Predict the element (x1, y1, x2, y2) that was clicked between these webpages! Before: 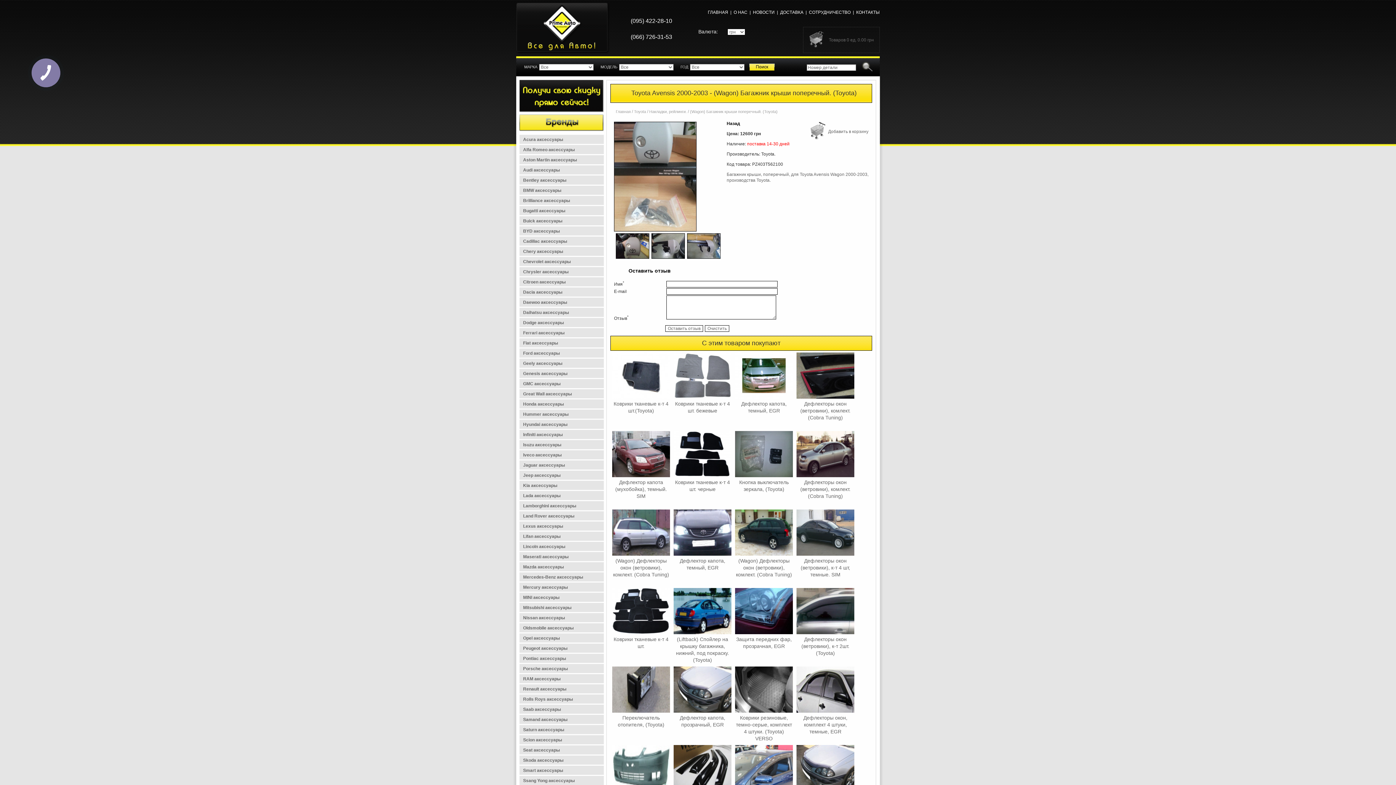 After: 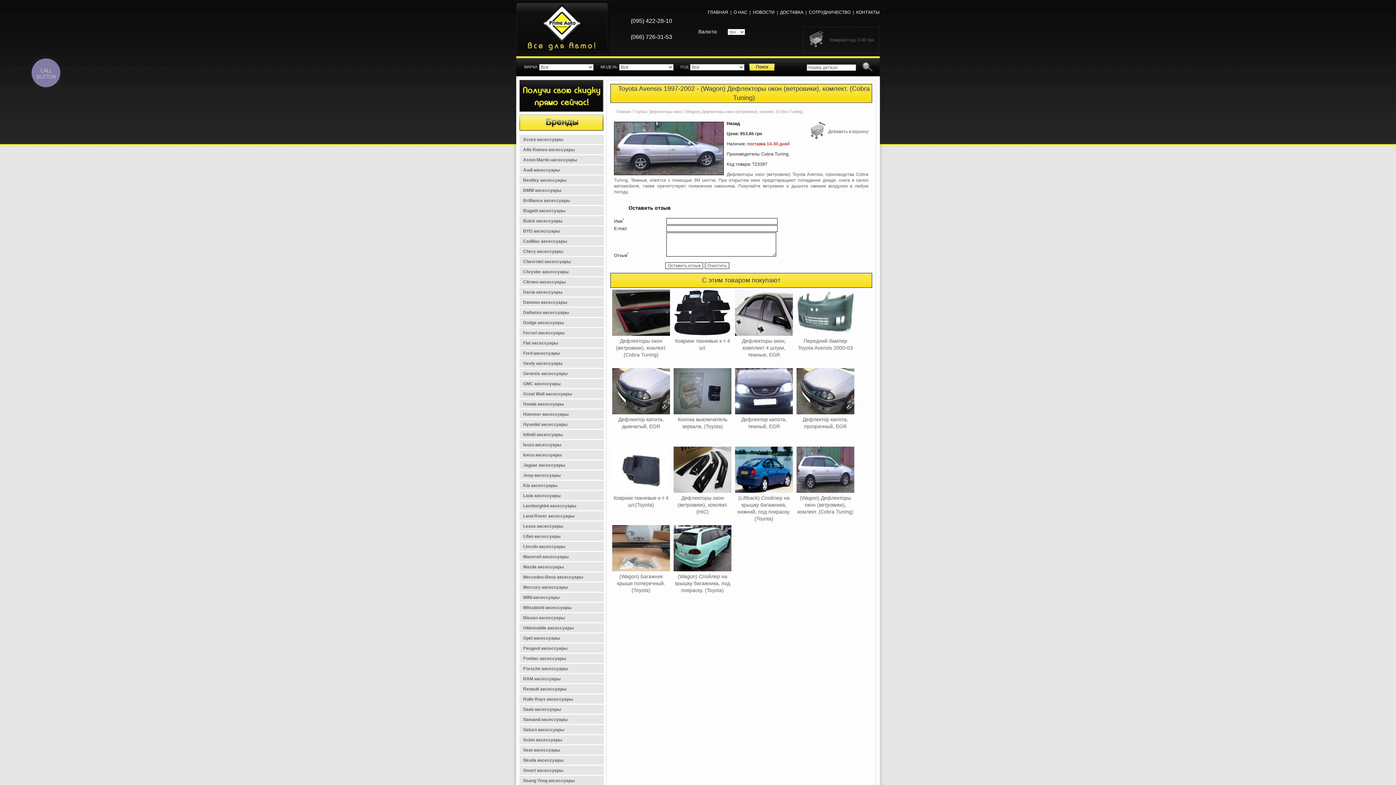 Action: bbox: (613, 558, 669, 577) label: (Wagon) Дефлекторы окон (ветровики), комлект. (Cobra Tuning)